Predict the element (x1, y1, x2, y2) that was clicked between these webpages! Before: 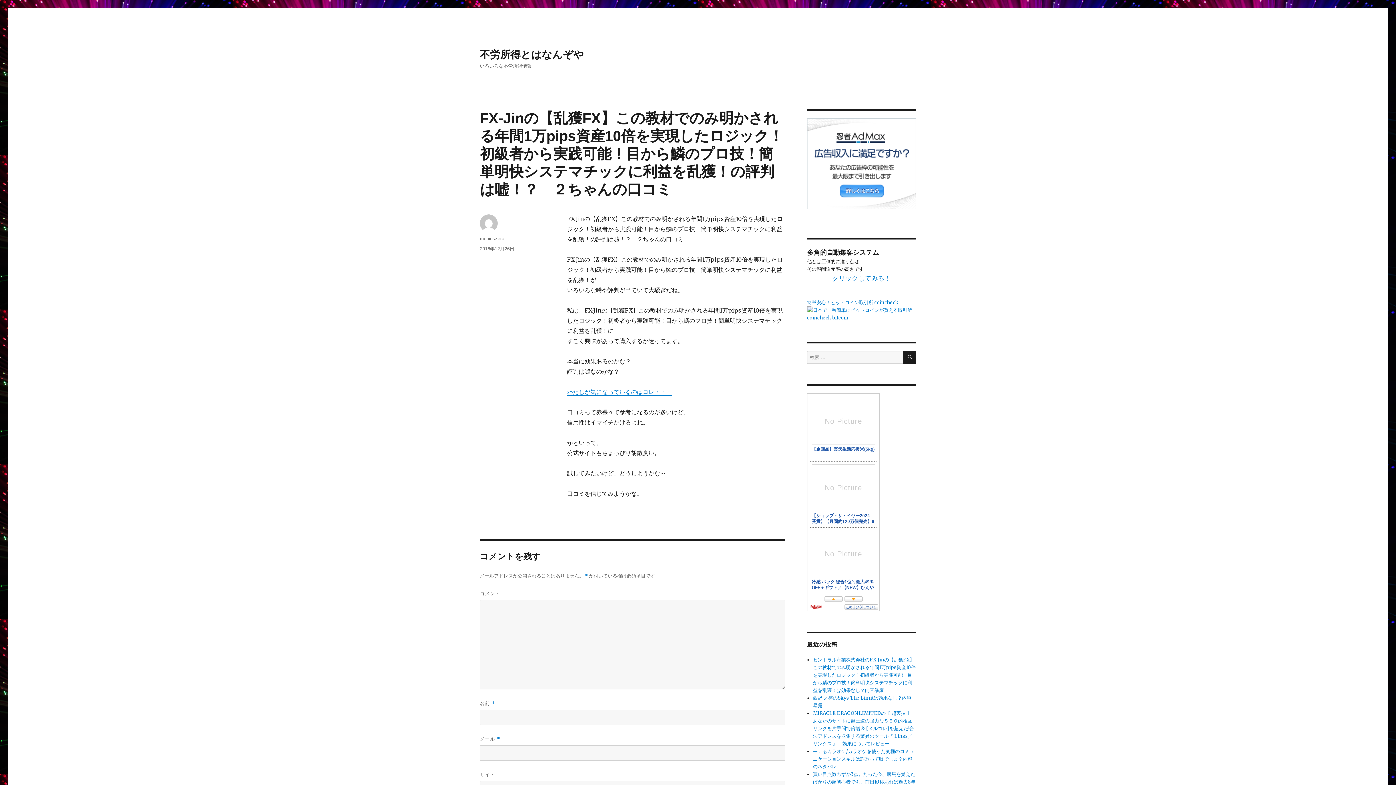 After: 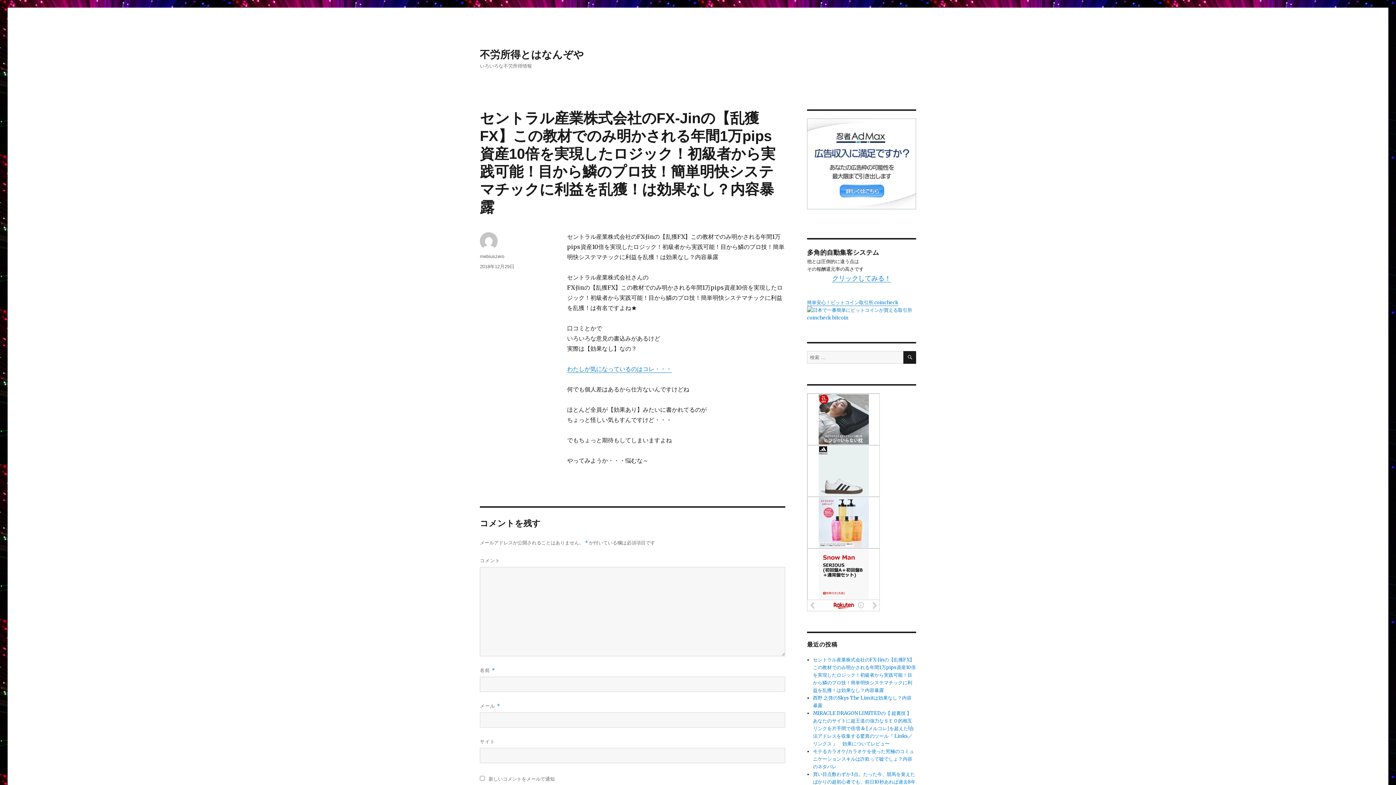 Action: bbox: (813, 657, 916, 693) label: セントラル産業株式会社のFX-Jinの【乱獲FX】この教材でのみ明かされる年間1万pips資産10倍を実現したロジック！初級者から実践可能！目から鱗のプロ技！簡単明快システマチックに利益を乱獲！は効果なし？内容暴露